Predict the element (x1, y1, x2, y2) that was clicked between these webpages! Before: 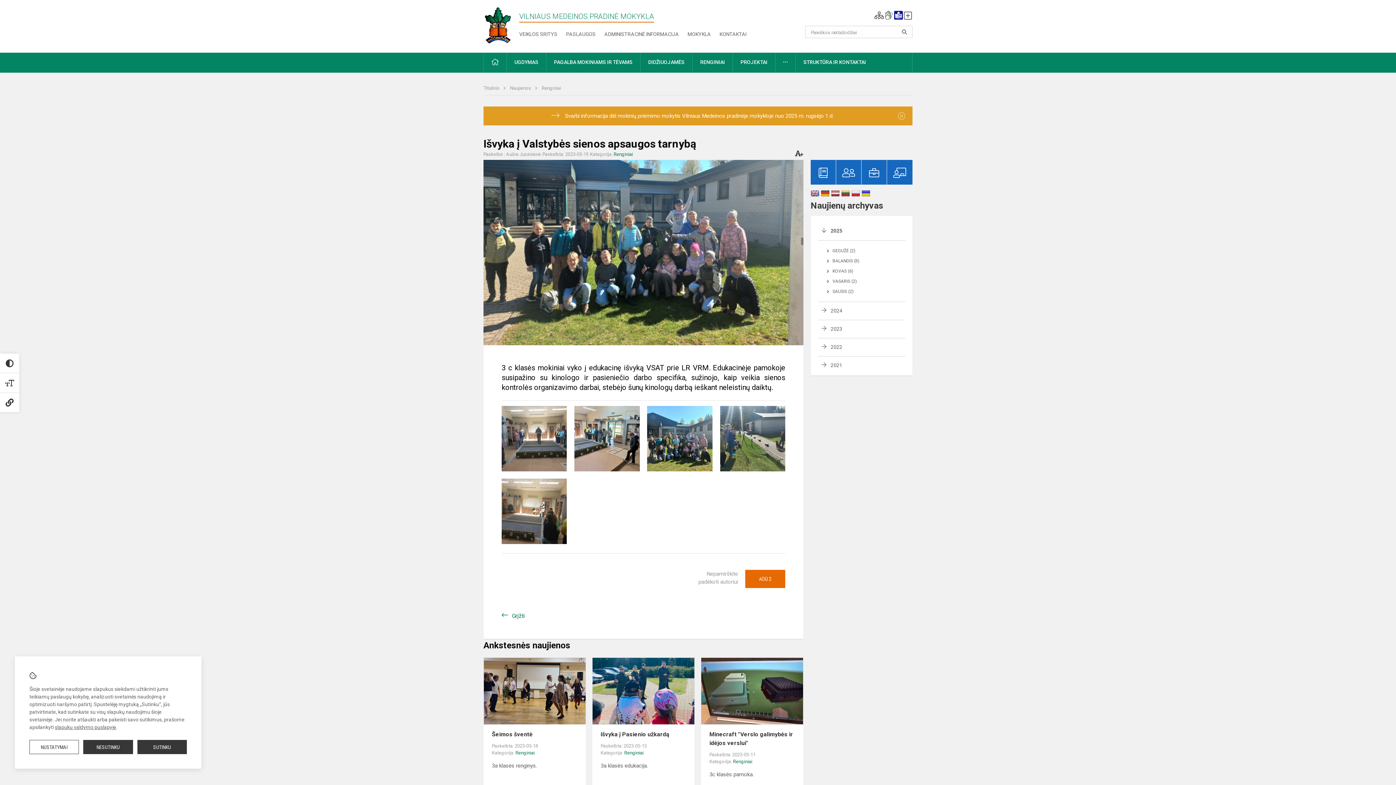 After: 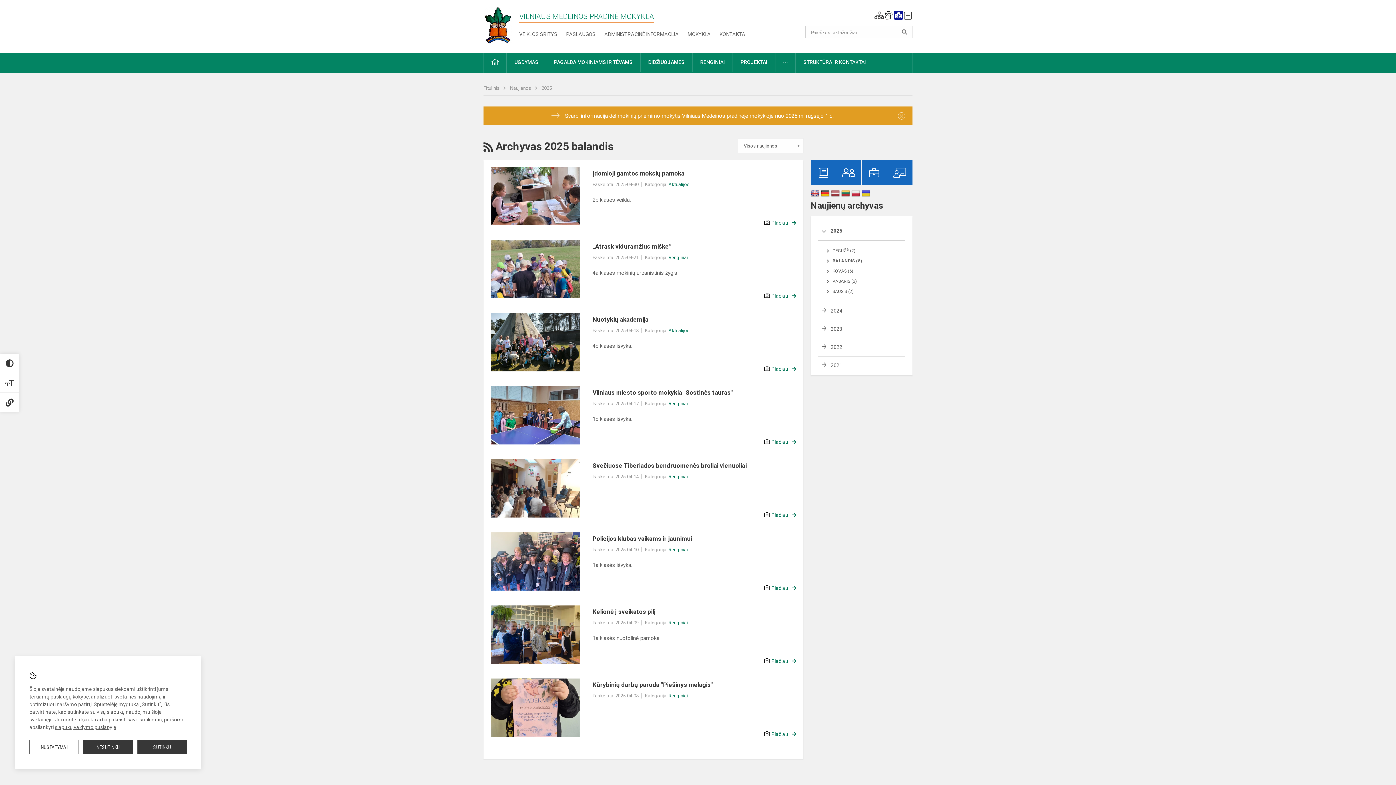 Action: bbox: (827, 258, 859, 263) label: BALANDIS (8)